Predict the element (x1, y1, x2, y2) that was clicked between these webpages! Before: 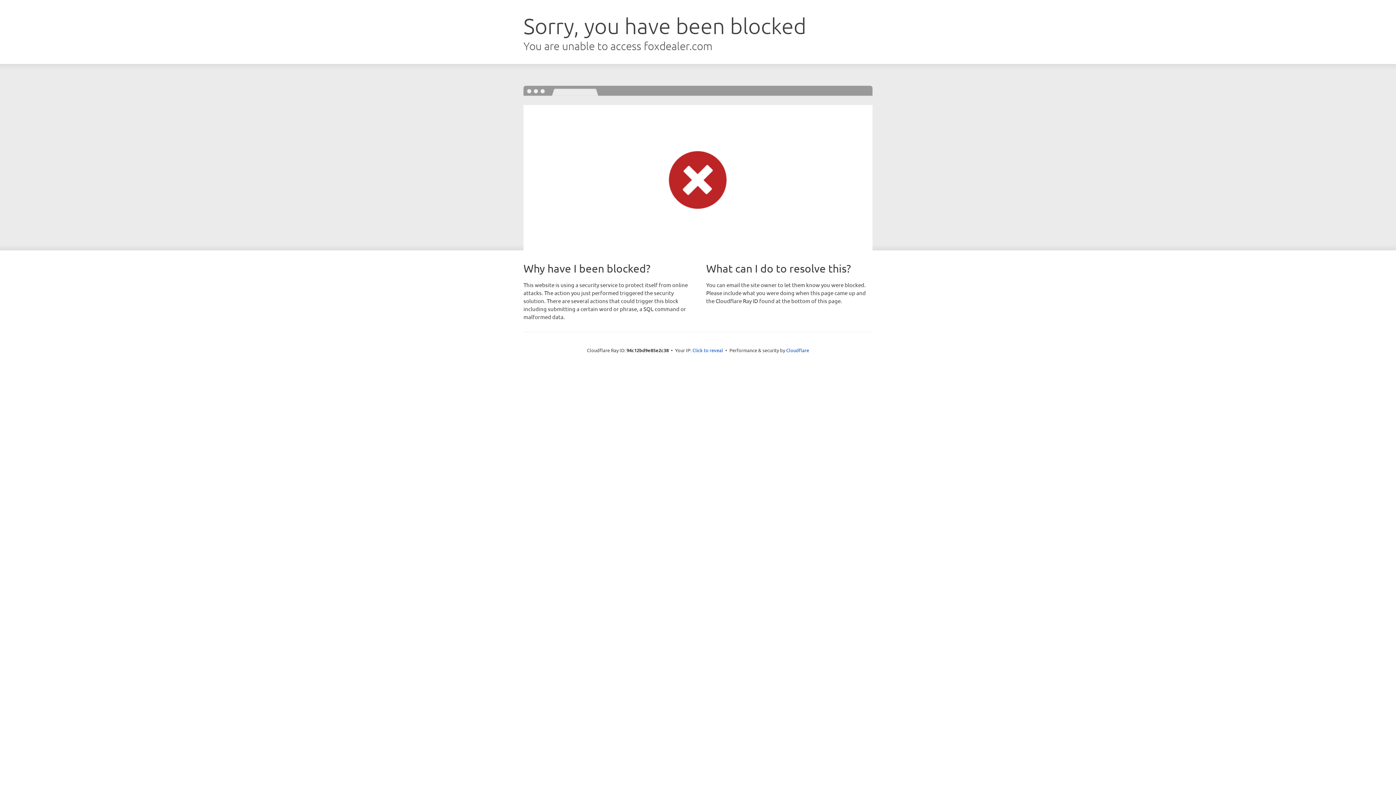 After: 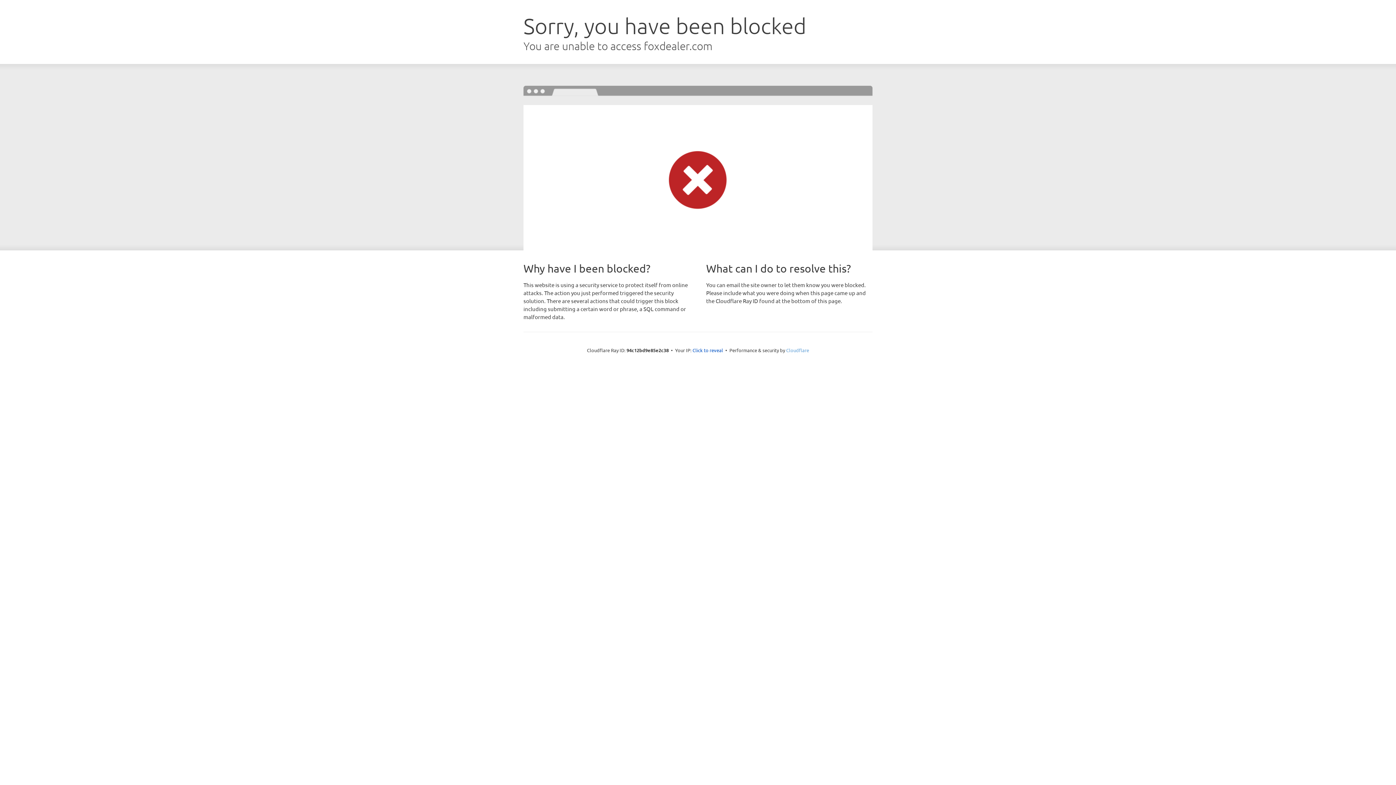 Action: bbox: (786, 347, 809, 353) label: Cloudflare